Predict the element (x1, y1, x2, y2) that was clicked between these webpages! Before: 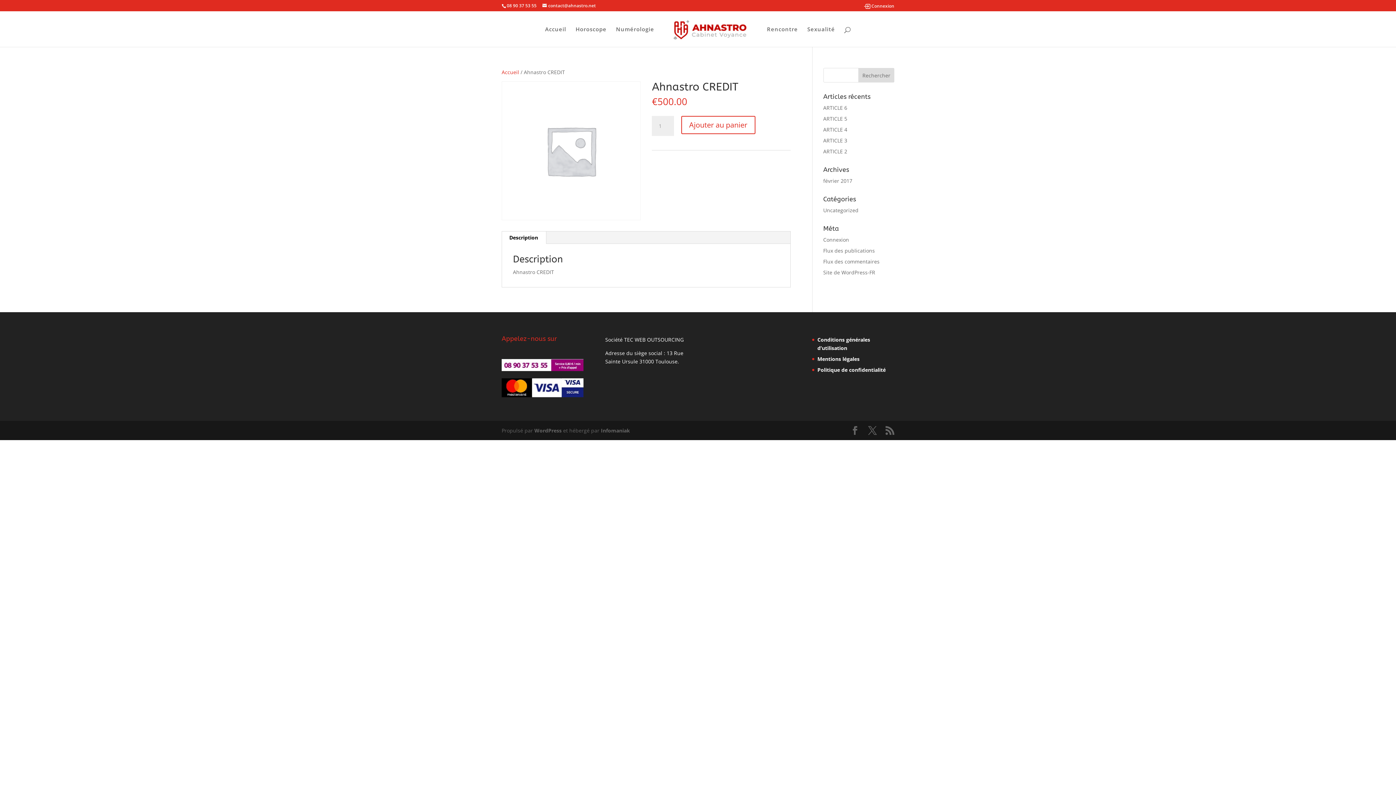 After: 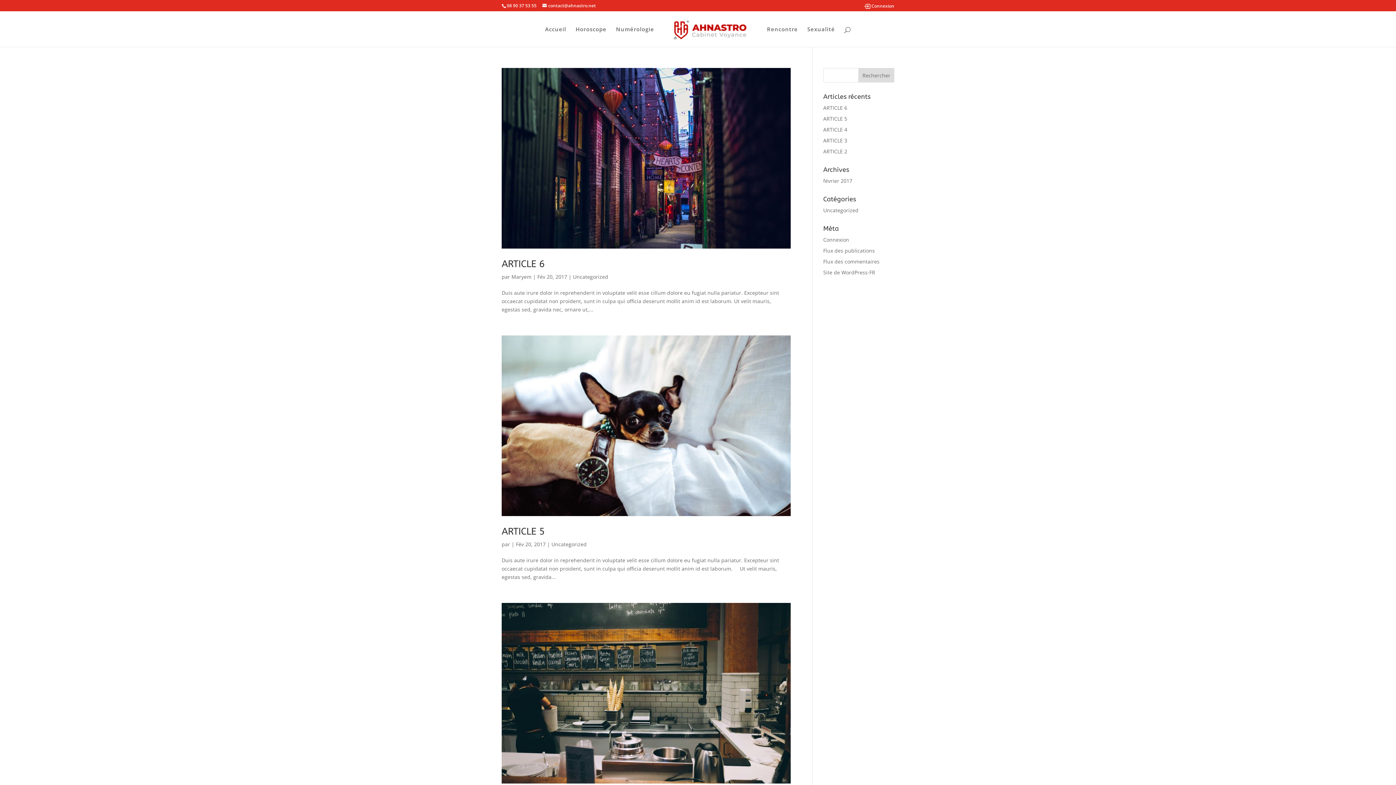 Action: bbox: (823, 206, 858, 213) label: Uncategorized